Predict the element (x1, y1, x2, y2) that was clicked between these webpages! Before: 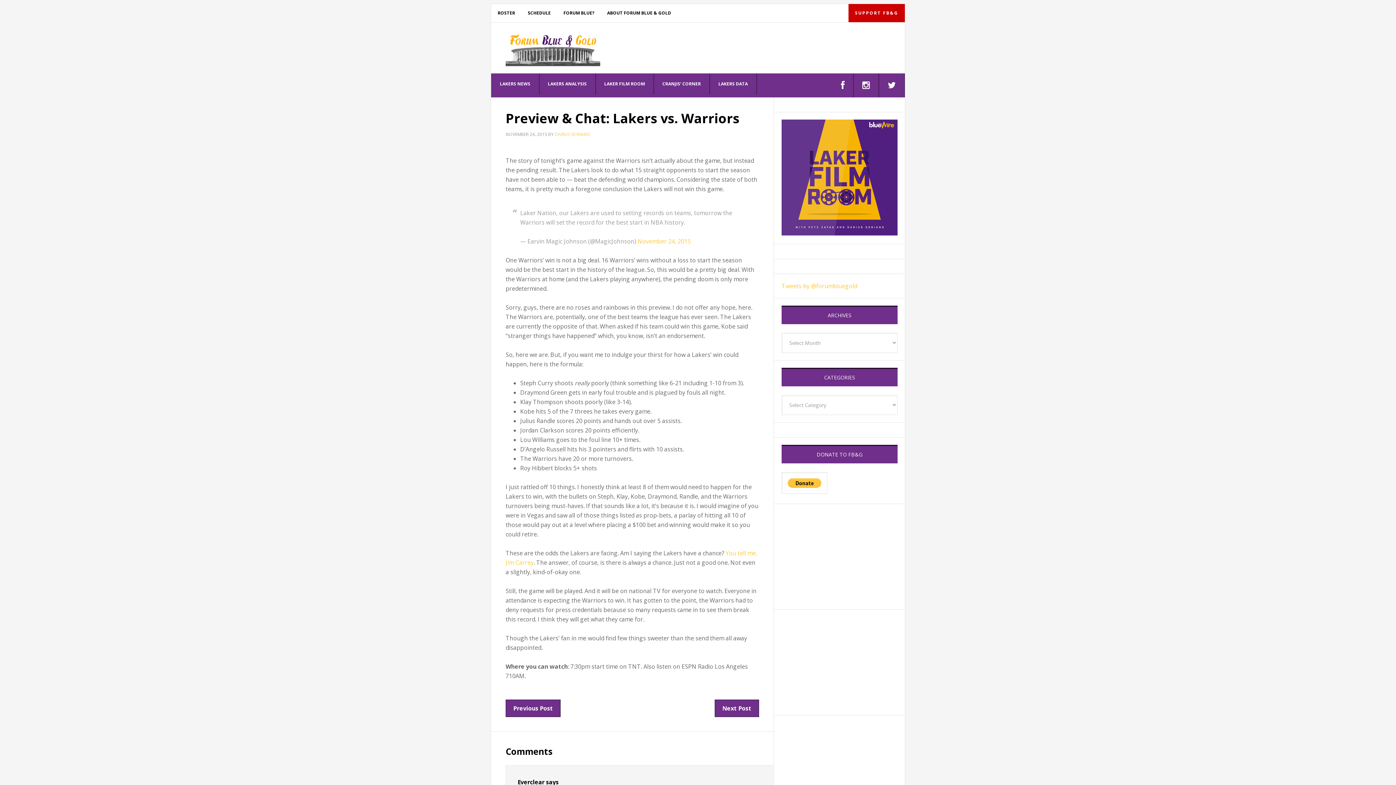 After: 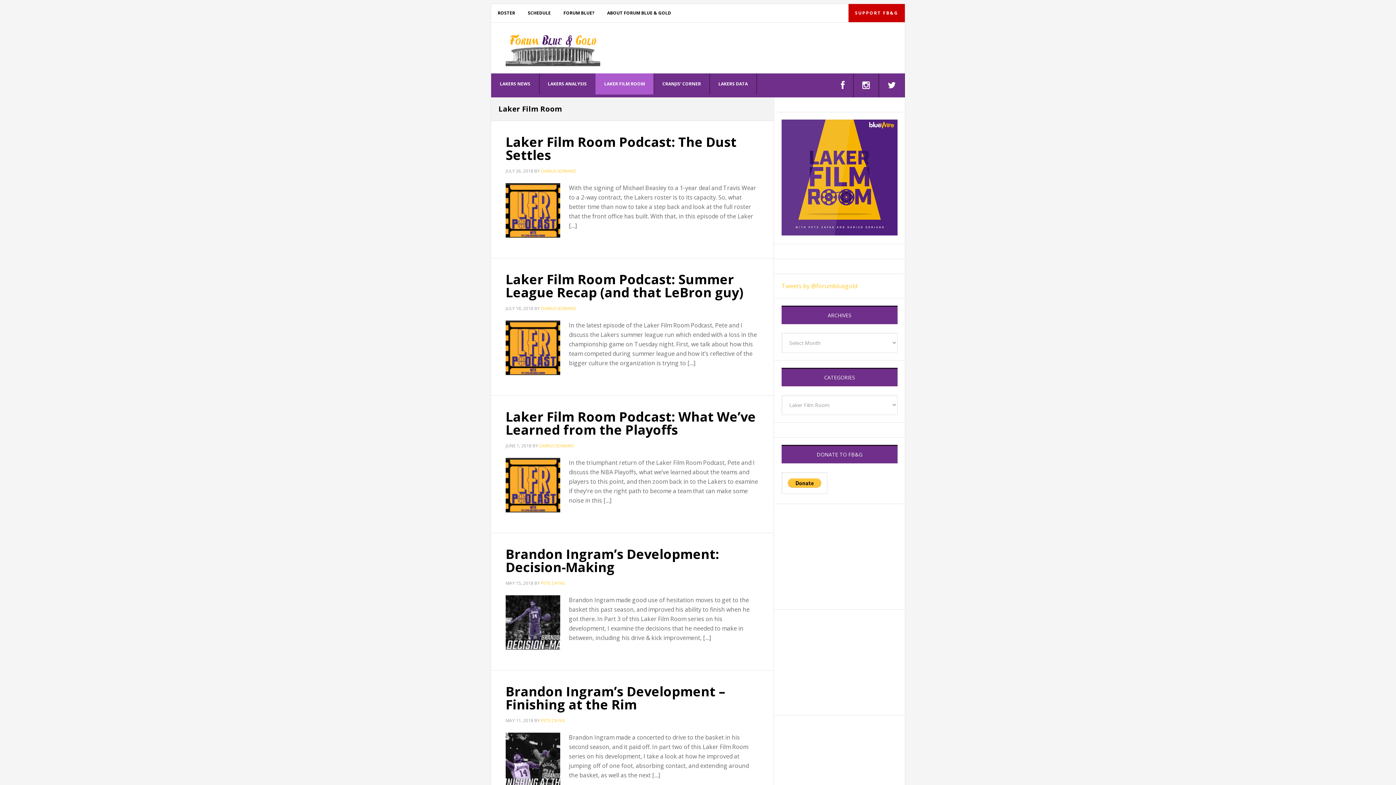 Action: label: LAKER FILM ROOM bbox: (595, 73, 654, 94)